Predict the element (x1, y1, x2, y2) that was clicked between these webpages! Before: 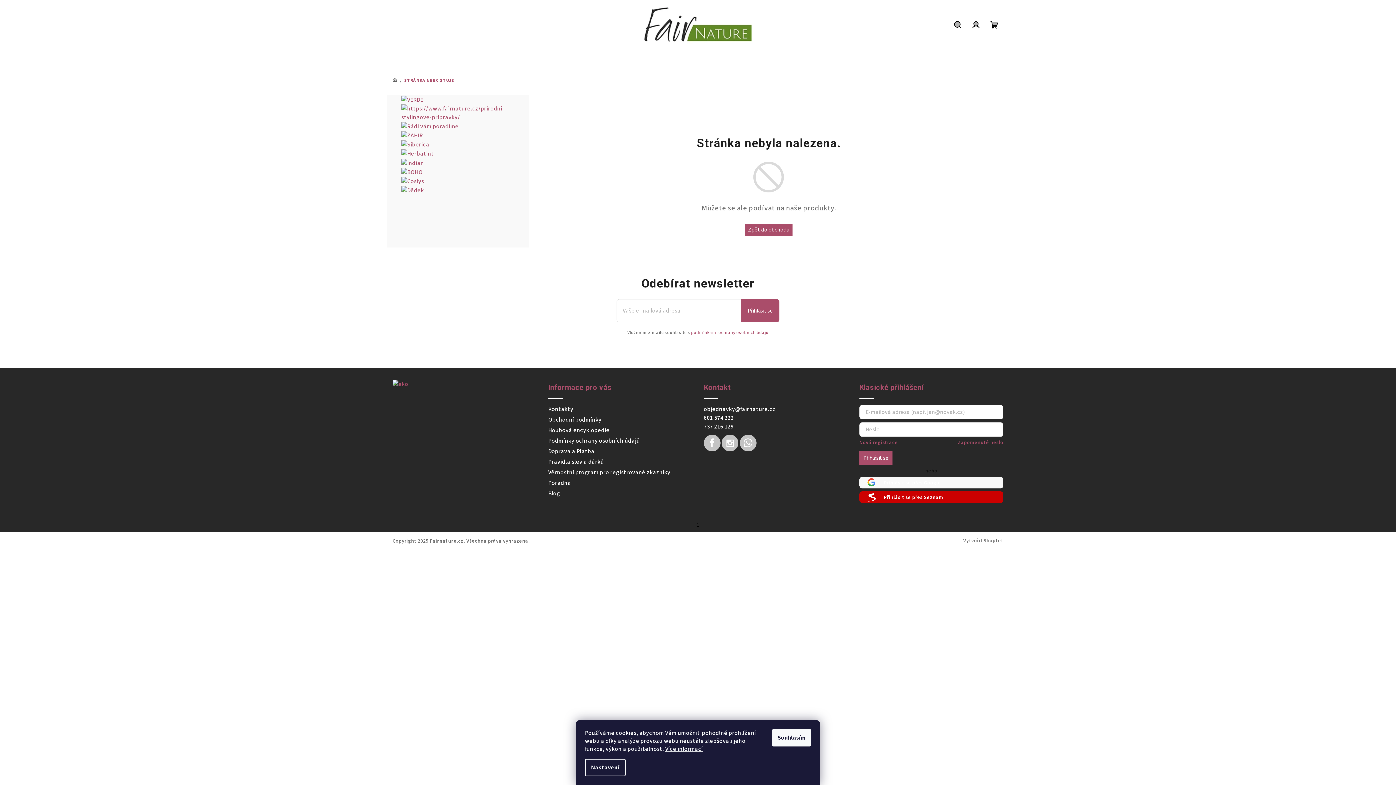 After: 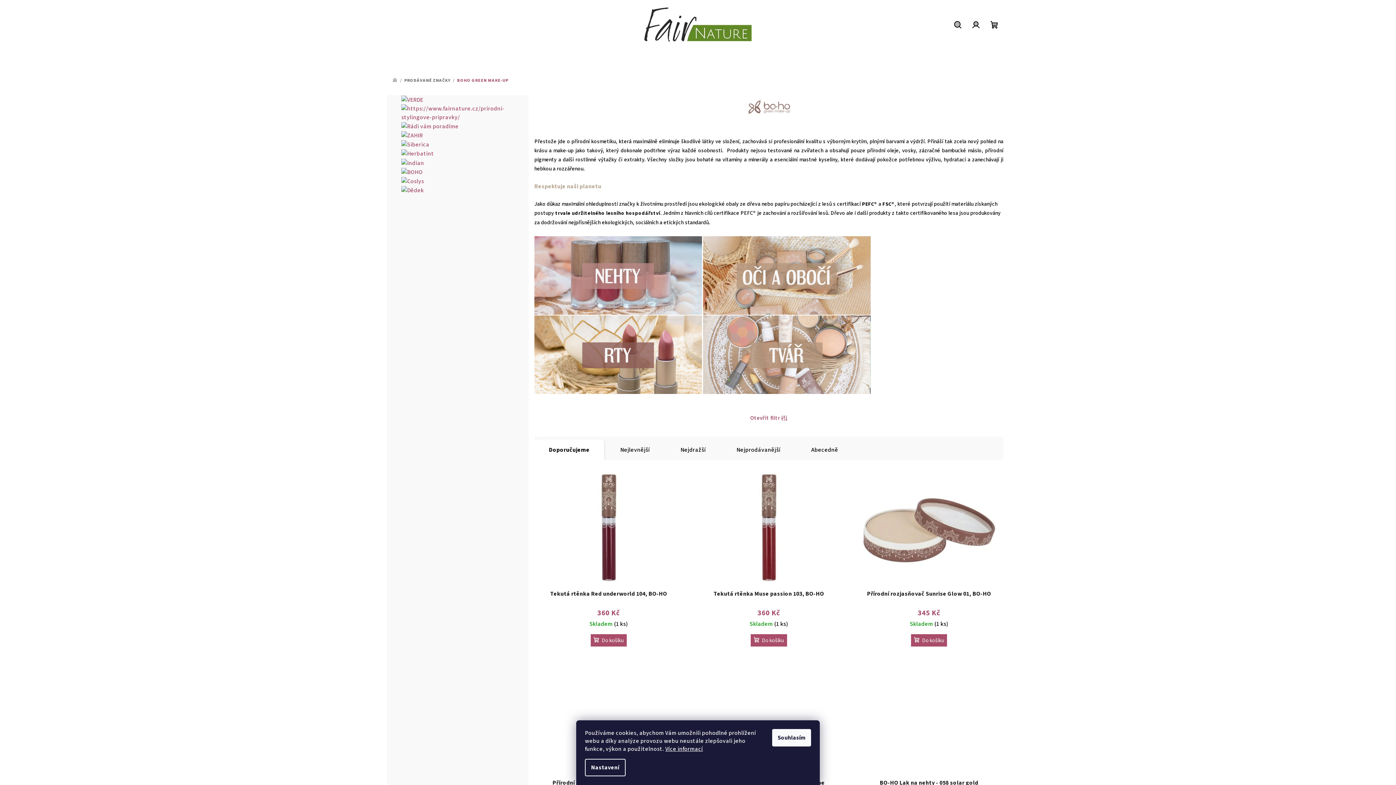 Action: bbox: (401, 167, 422, 175)